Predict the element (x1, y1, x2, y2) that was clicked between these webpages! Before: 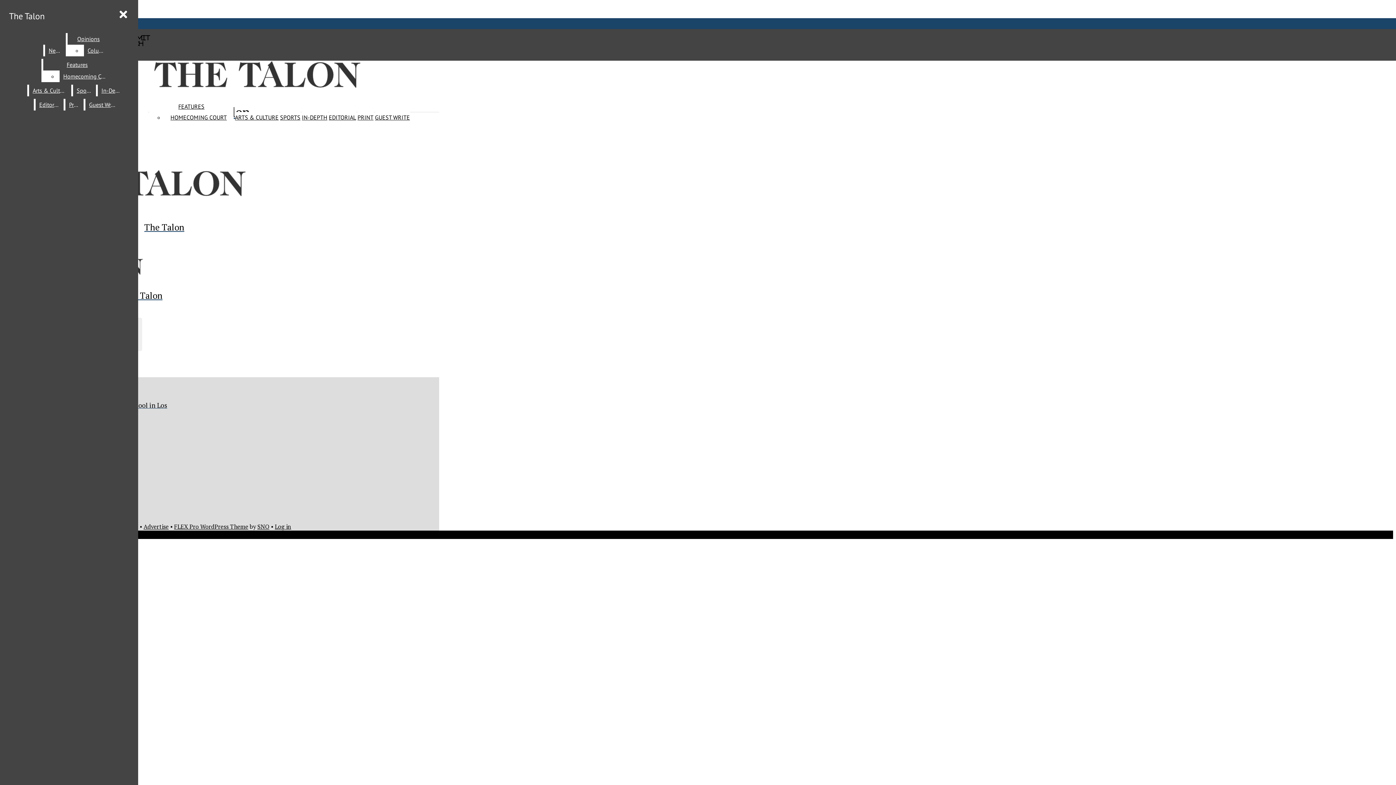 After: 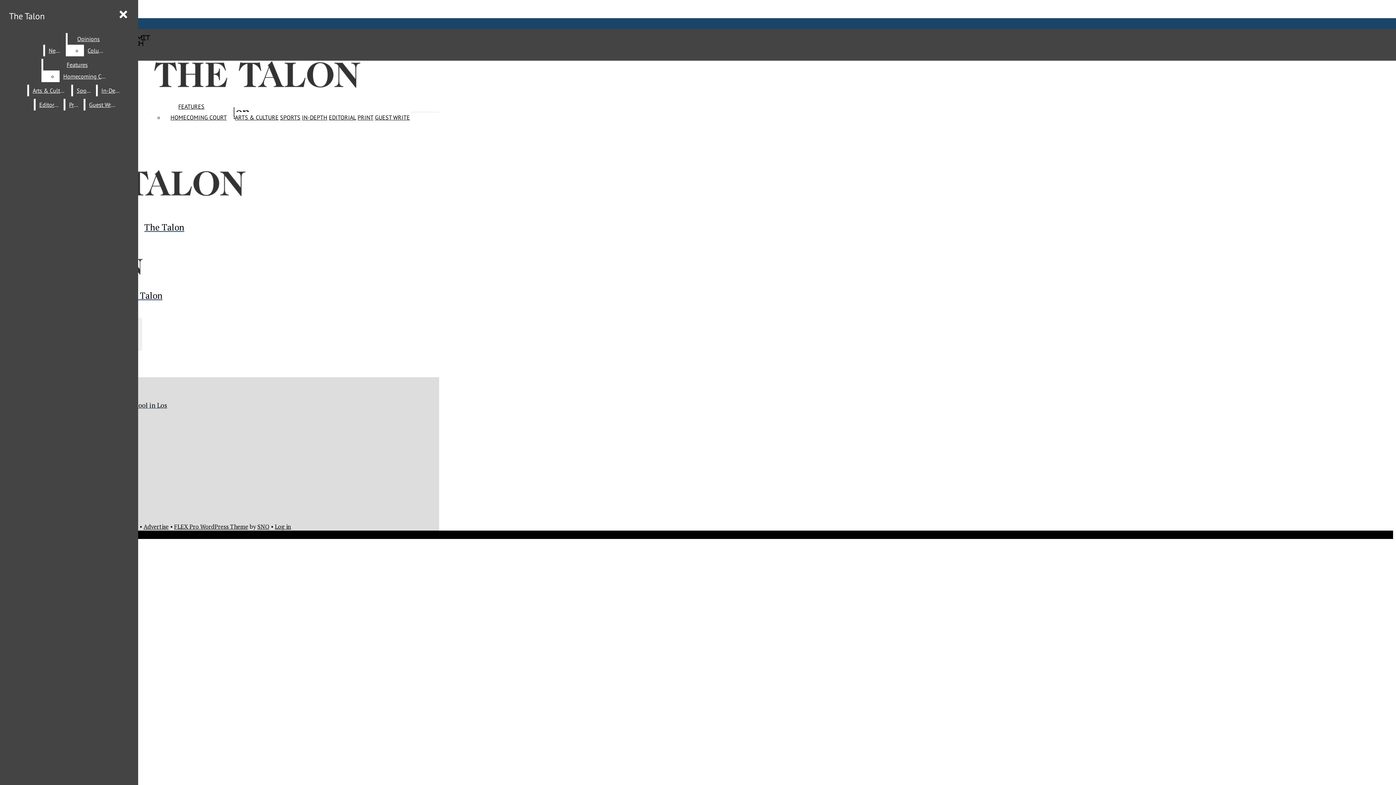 Action: label: Advertise bbox: (143, 522, 168, 530)